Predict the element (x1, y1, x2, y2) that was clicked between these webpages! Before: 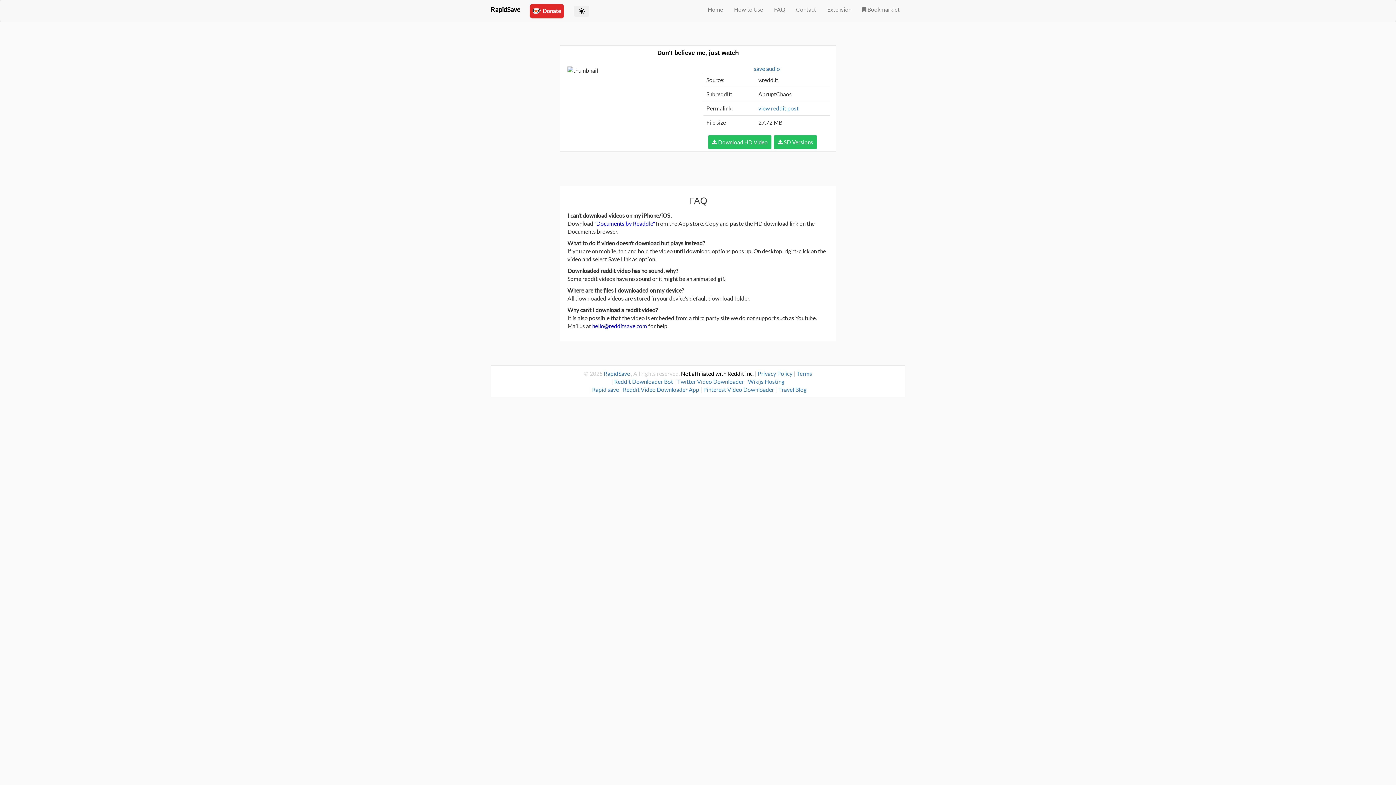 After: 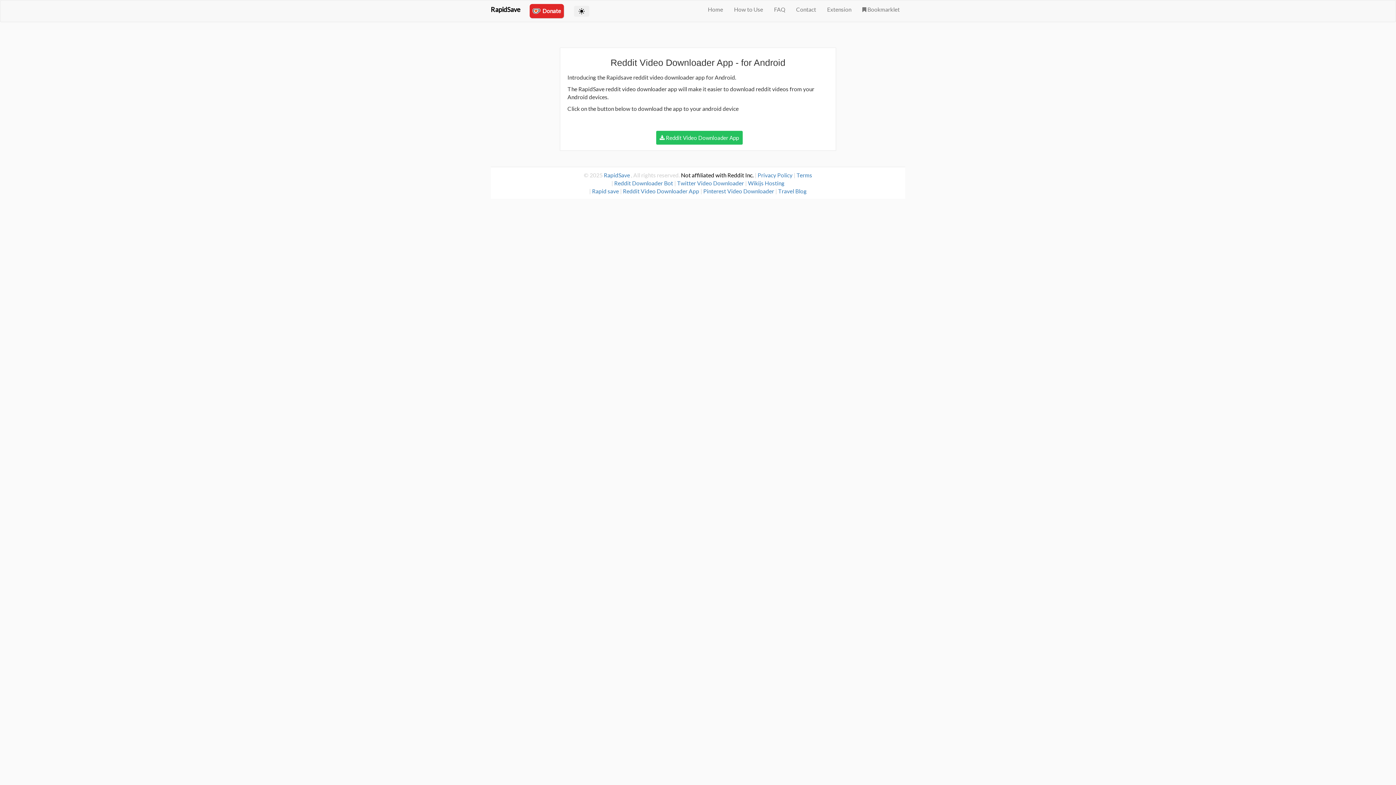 Action: label: Reddit Video Downloader App bbox: (623, 386, 699, 392)